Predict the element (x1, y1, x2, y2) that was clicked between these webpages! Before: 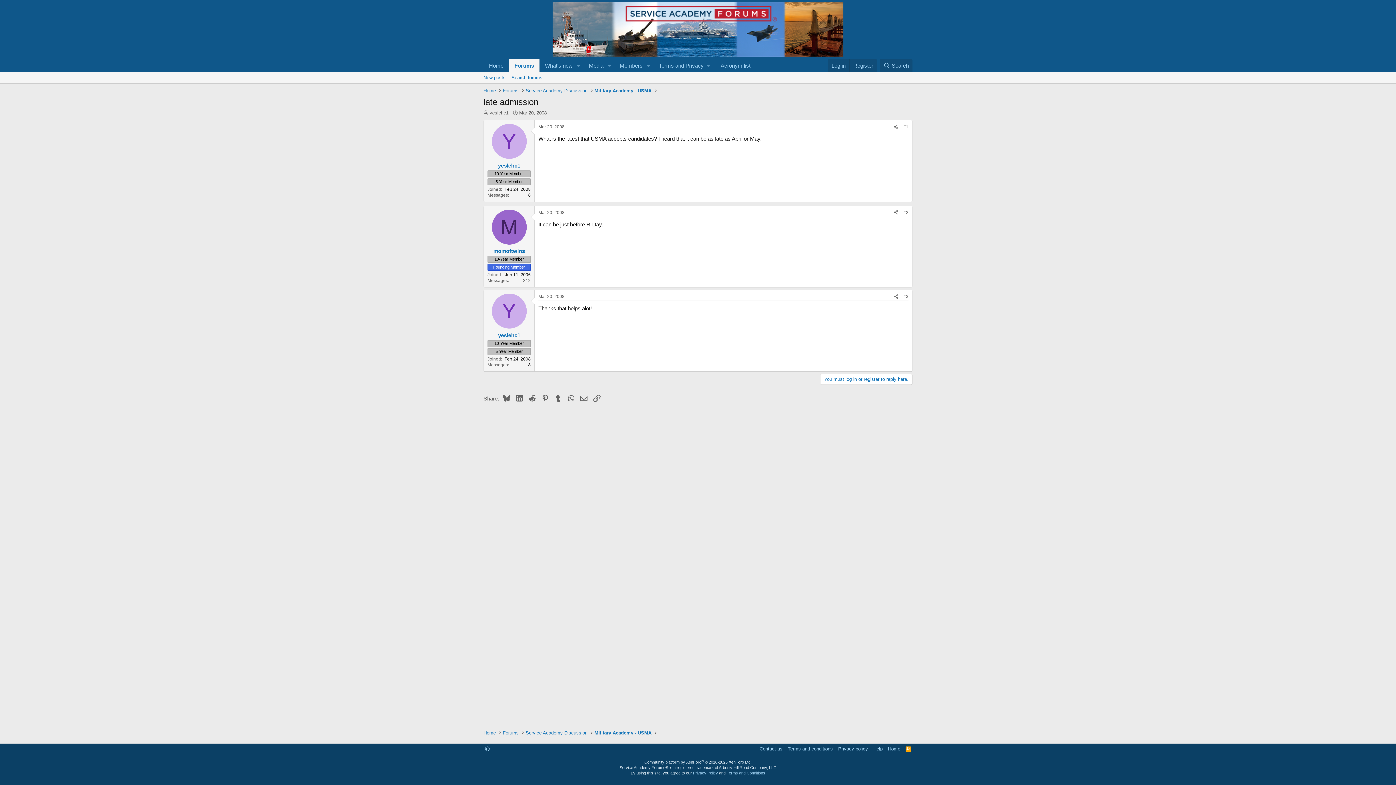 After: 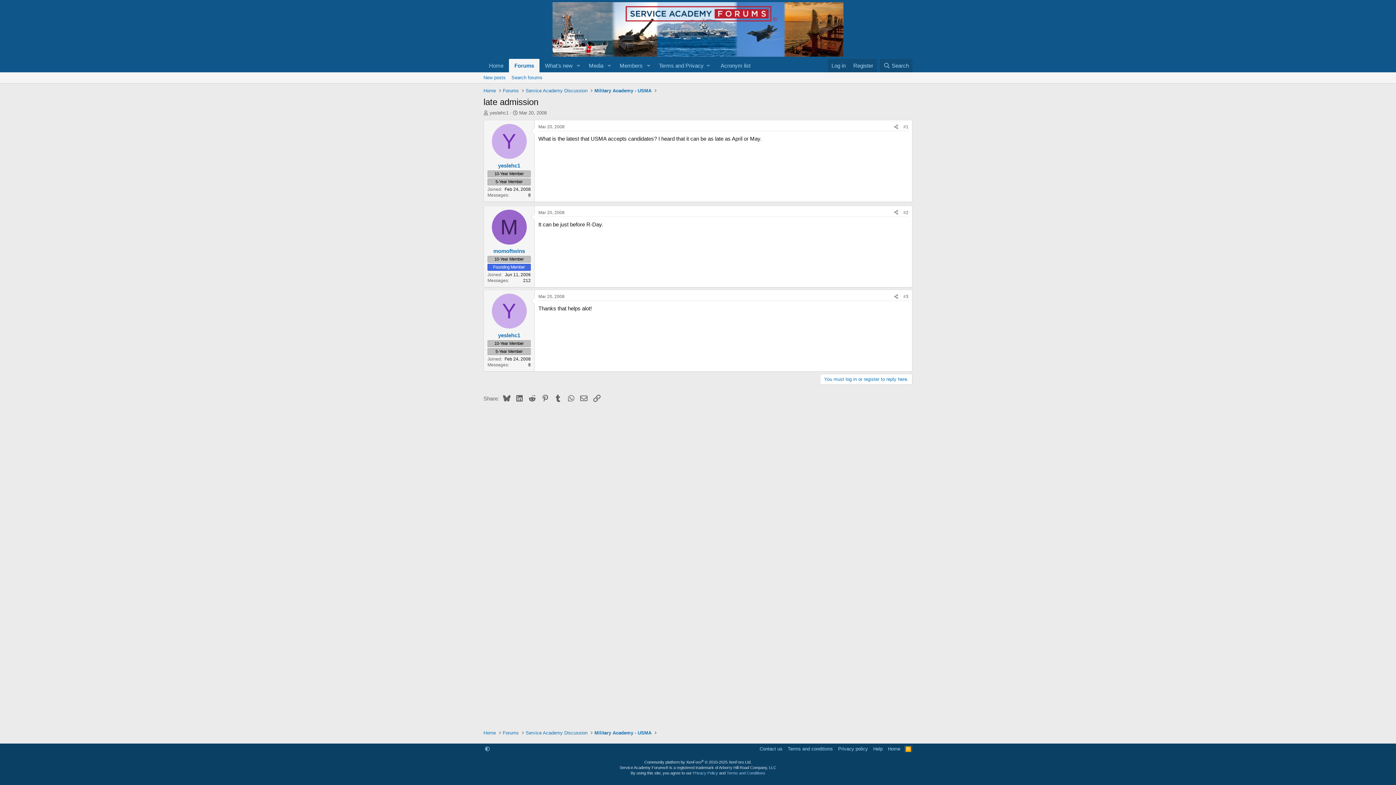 Action: label: RSS bbox: (904, 745, 912, 752)